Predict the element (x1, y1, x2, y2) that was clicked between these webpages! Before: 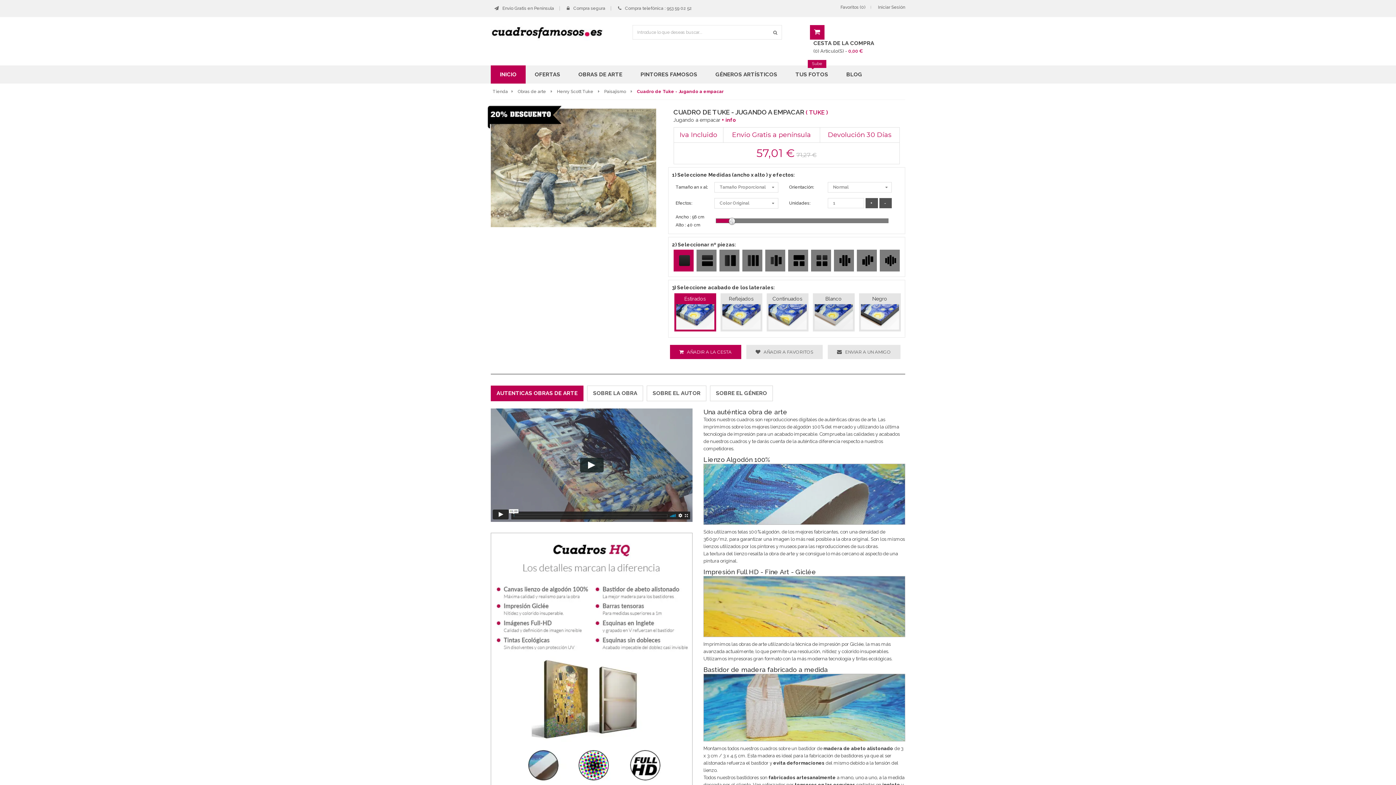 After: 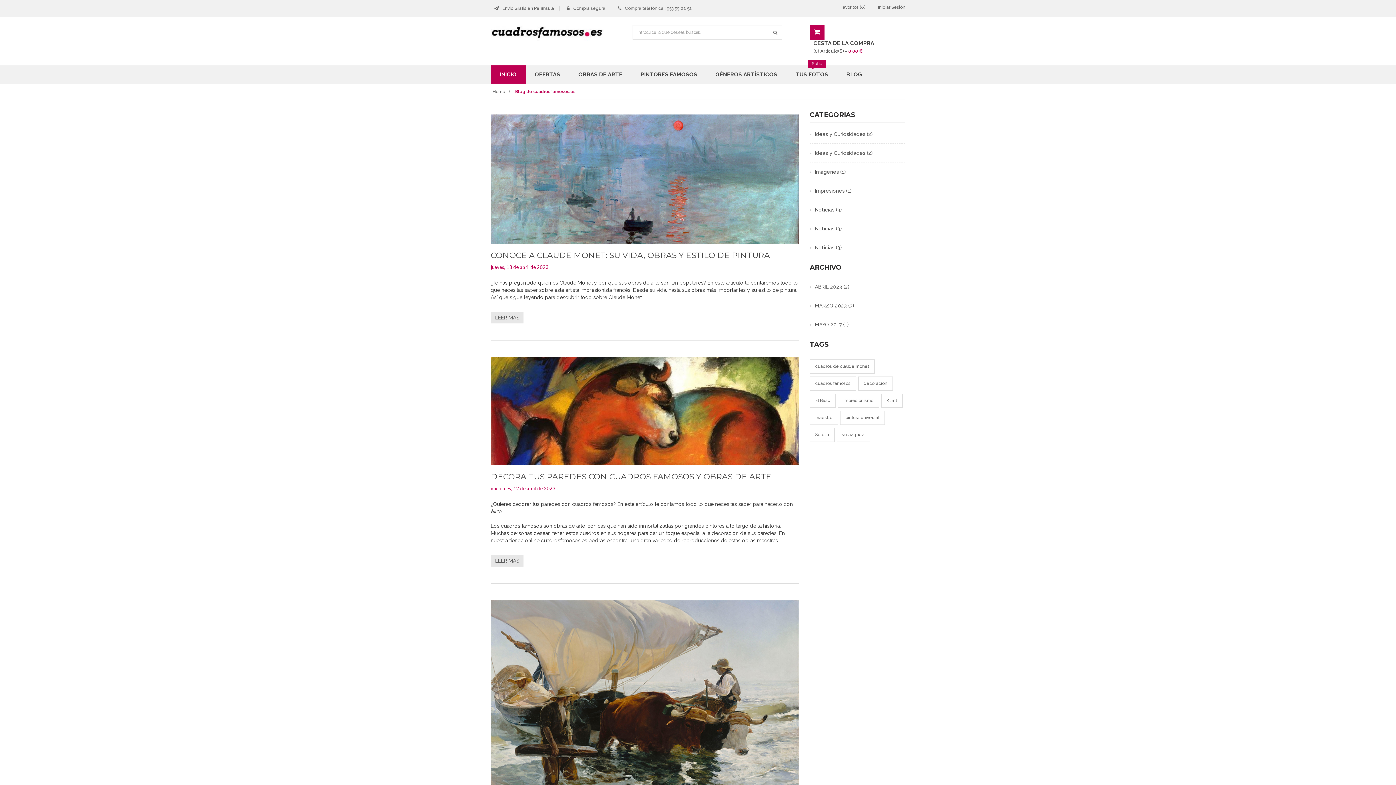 Action: label: BLOG bbox: (837, 65, 871, 83)